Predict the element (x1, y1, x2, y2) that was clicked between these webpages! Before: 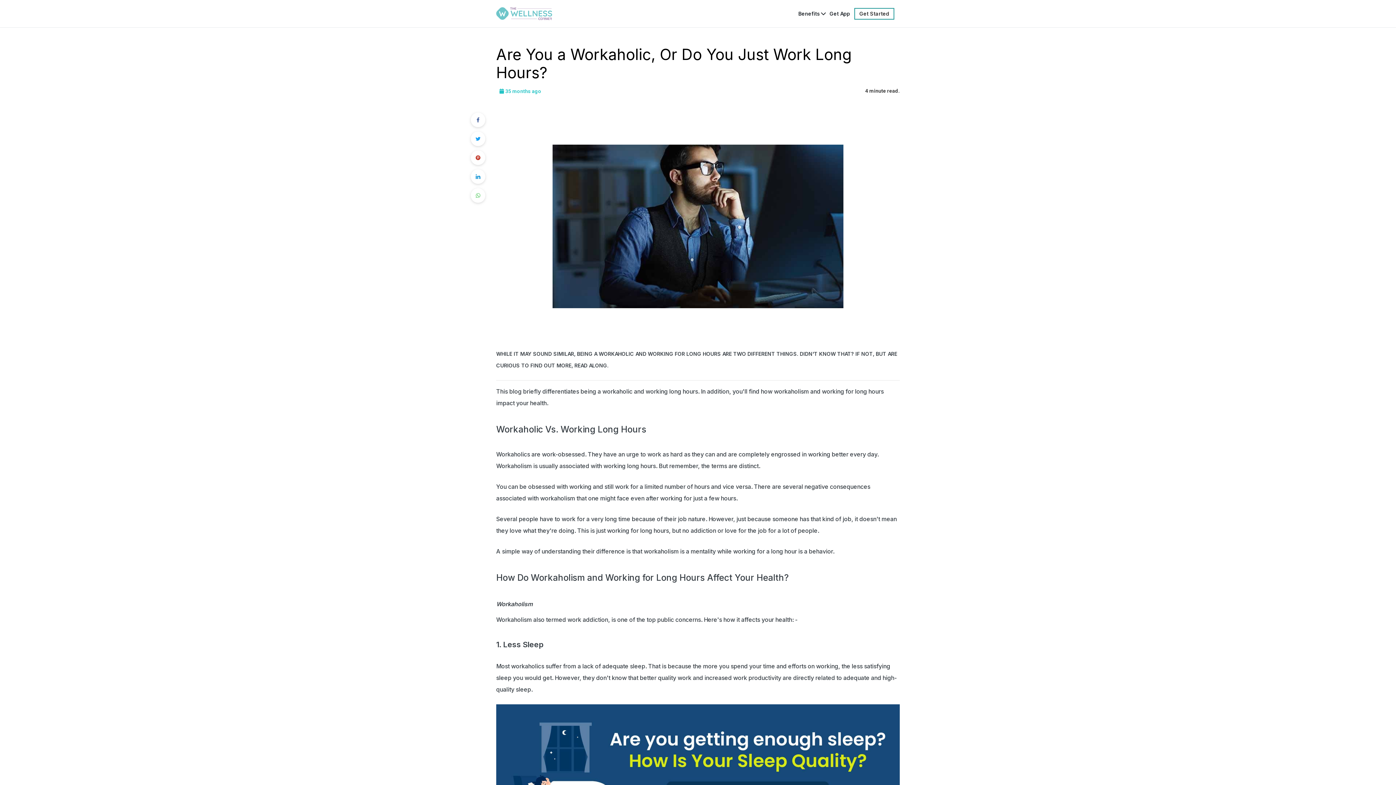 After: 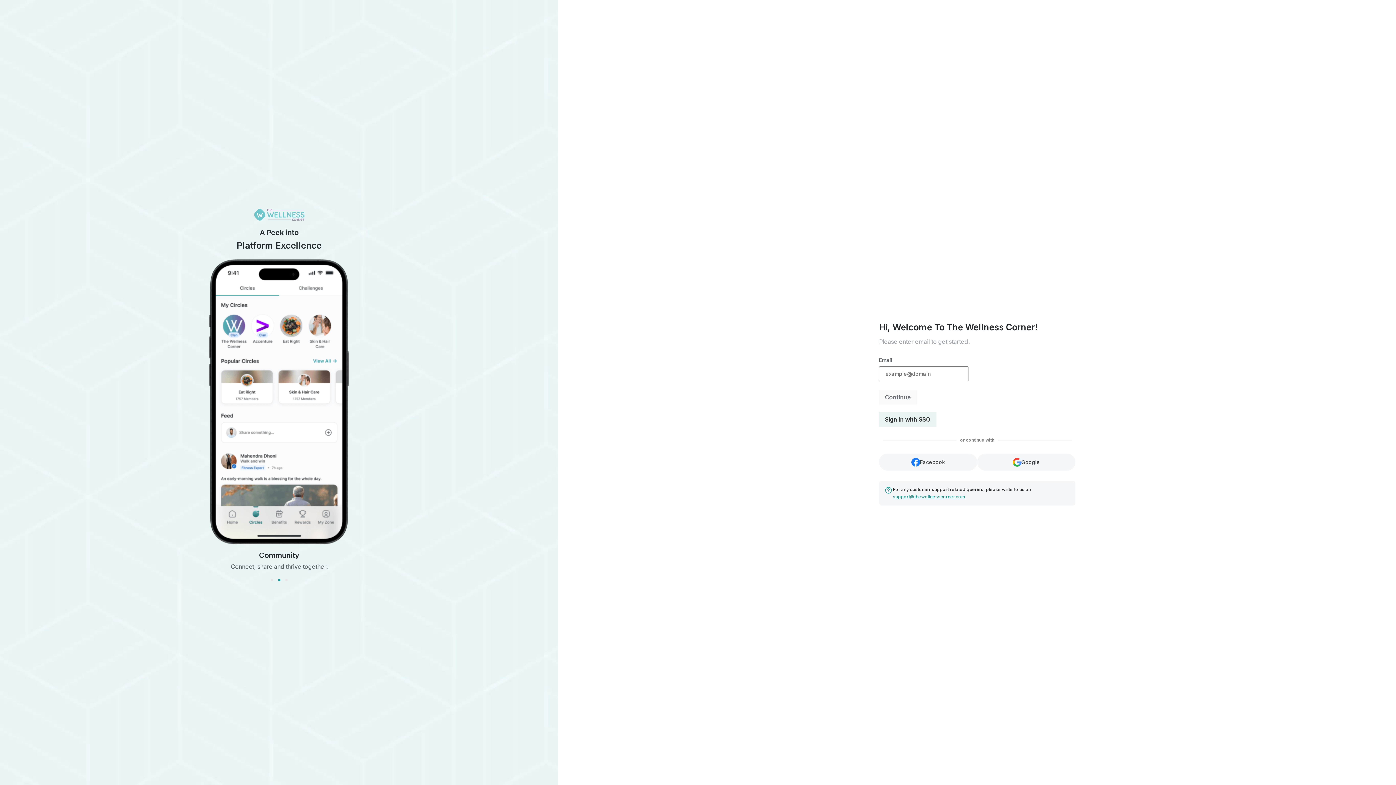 Action: bbox: (854, 7, 894, 19) label: Get Started